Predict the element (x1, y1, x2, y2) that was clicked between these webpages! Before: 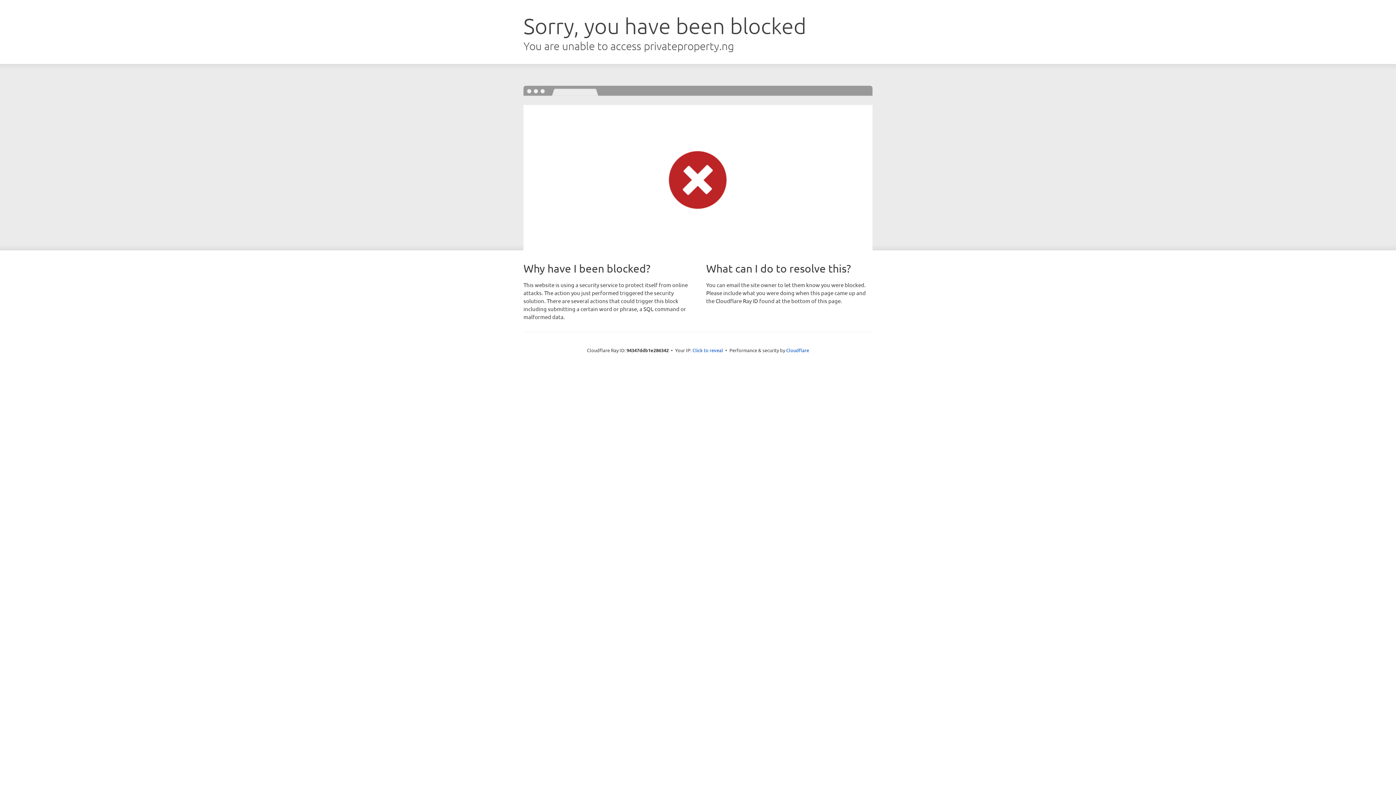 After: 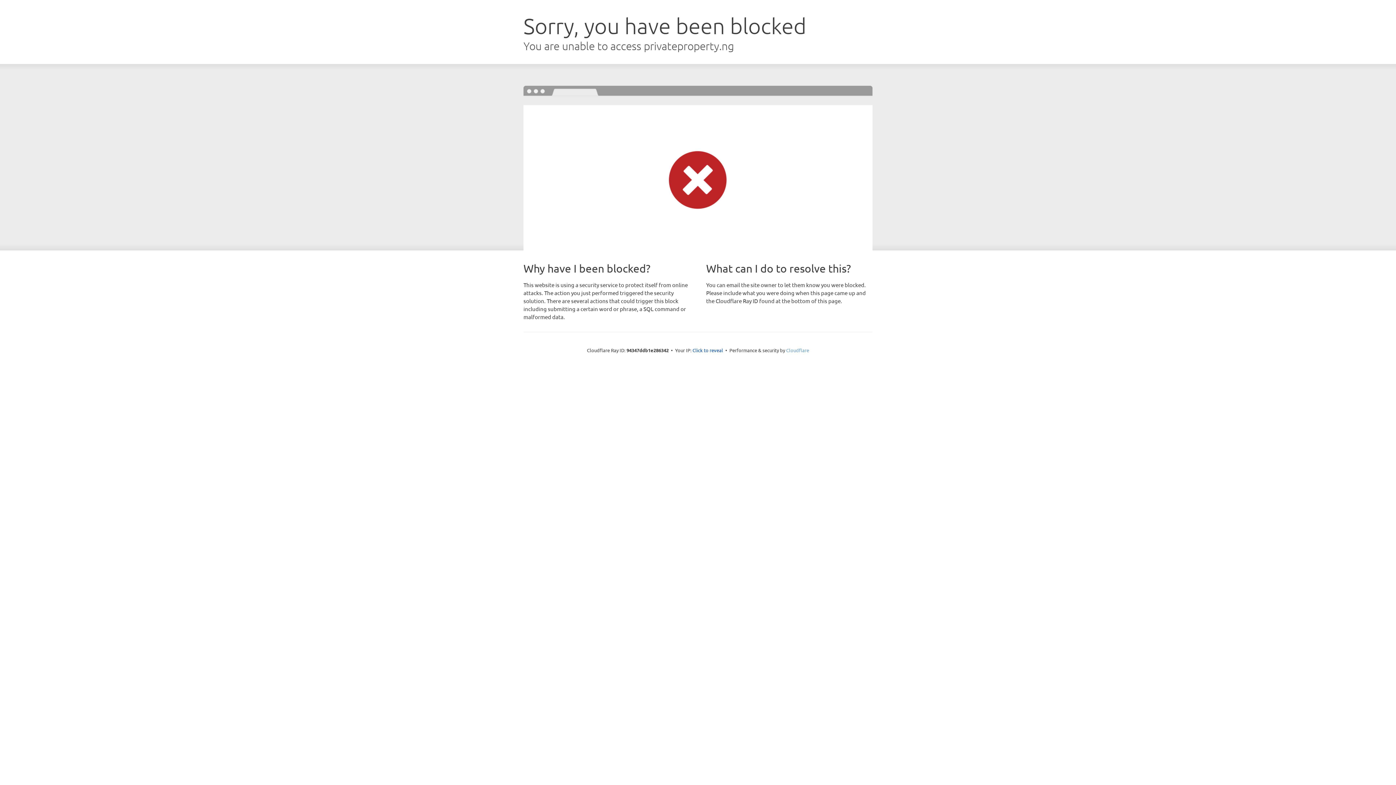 Action: bbox: (786, 347, 809, 353) label: Cloudflare